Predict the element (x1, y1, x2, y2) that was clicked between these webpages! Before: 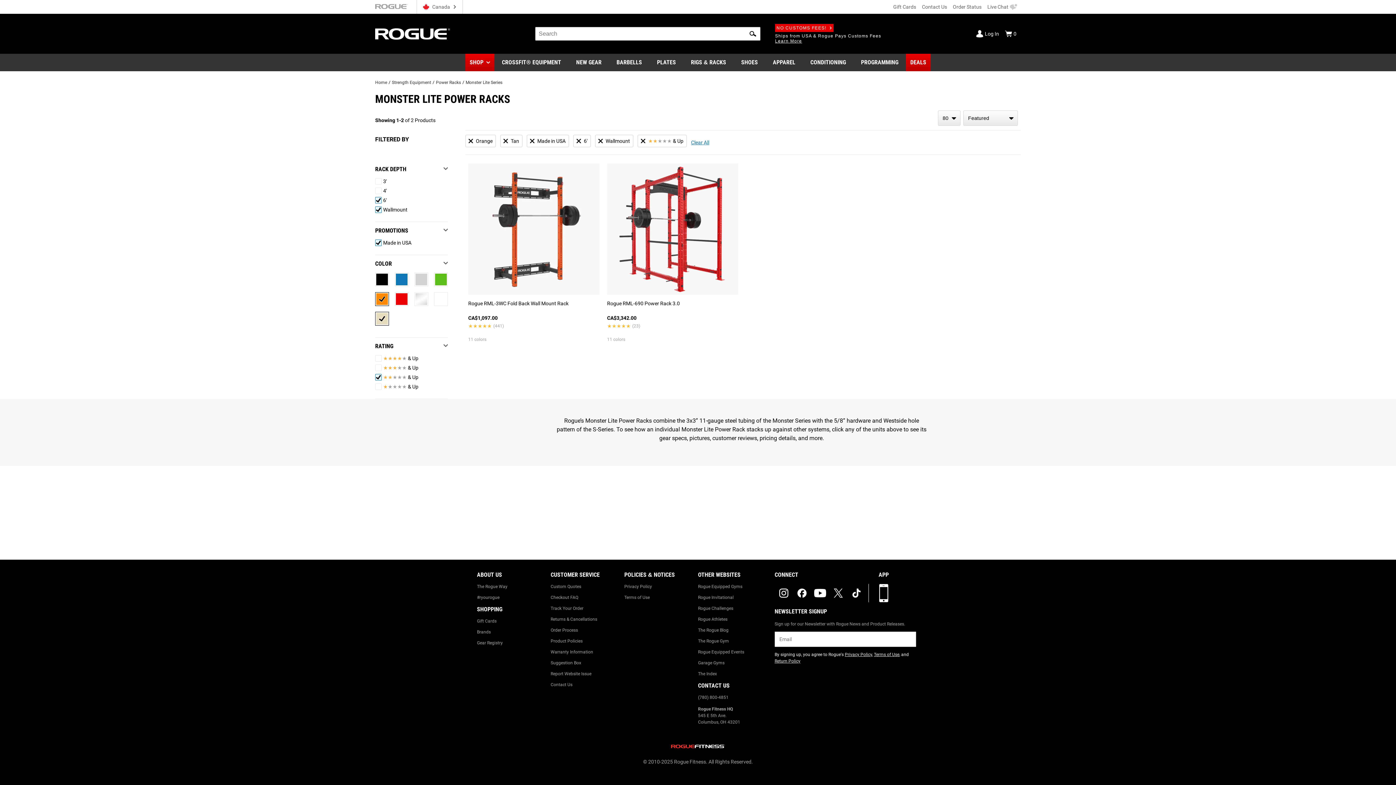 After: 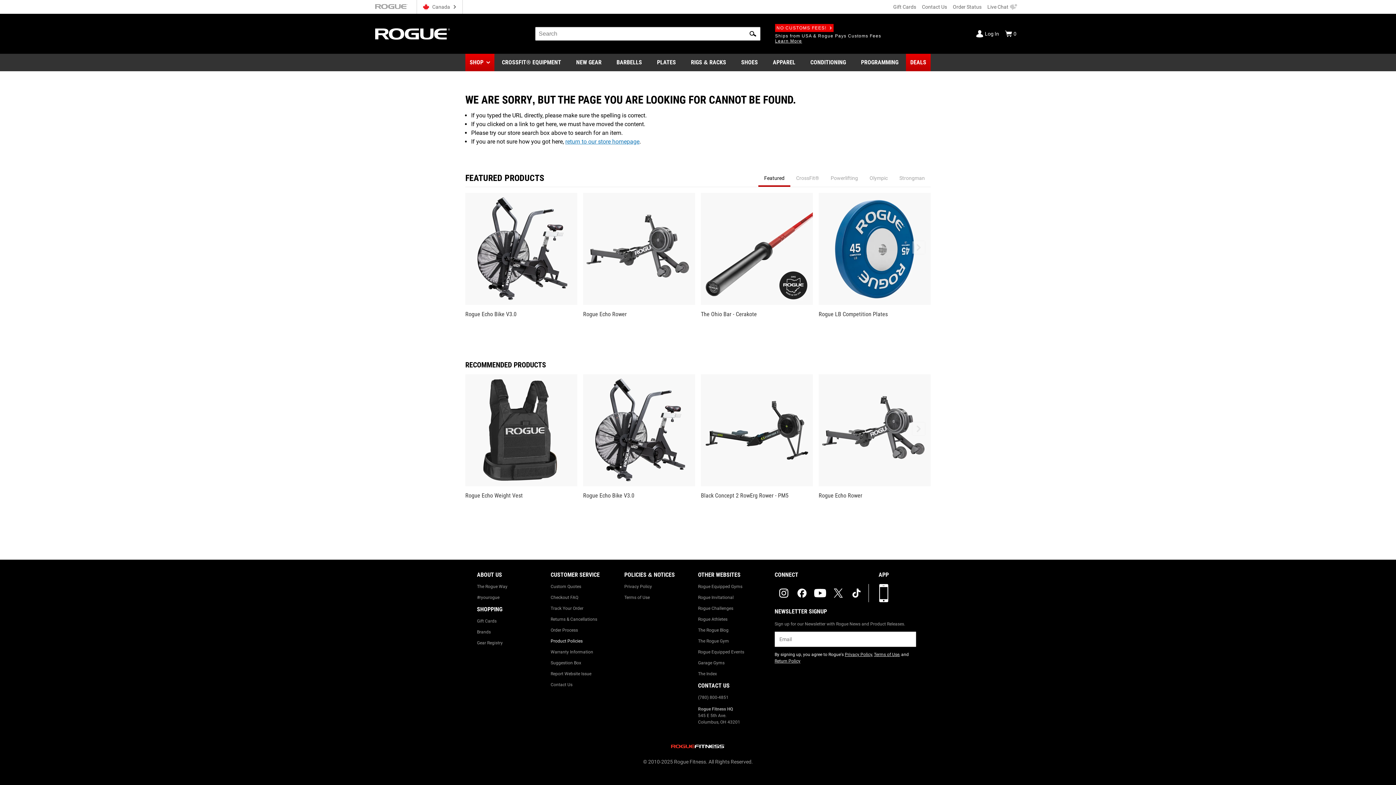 Action: bbox: (550, 638, 624, 644) label: Product Policies